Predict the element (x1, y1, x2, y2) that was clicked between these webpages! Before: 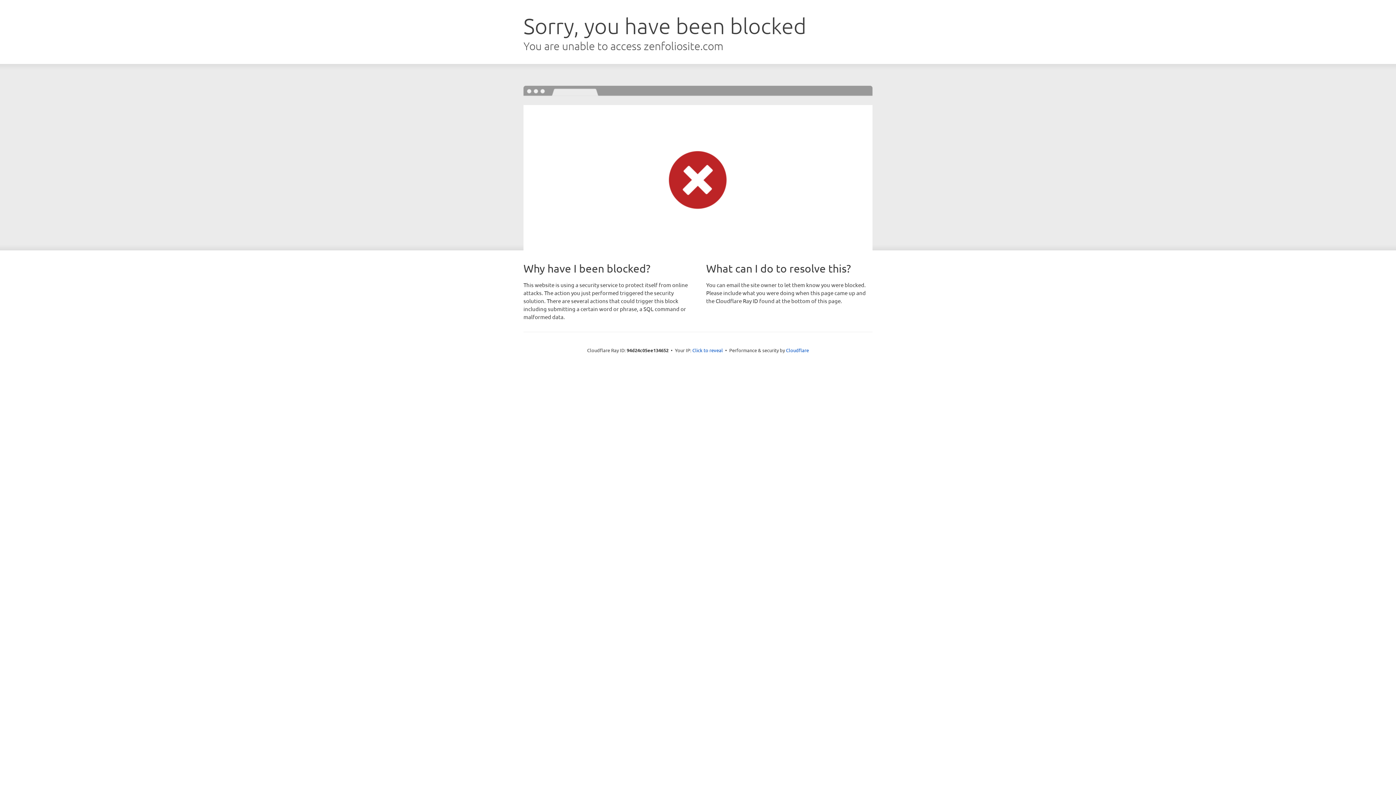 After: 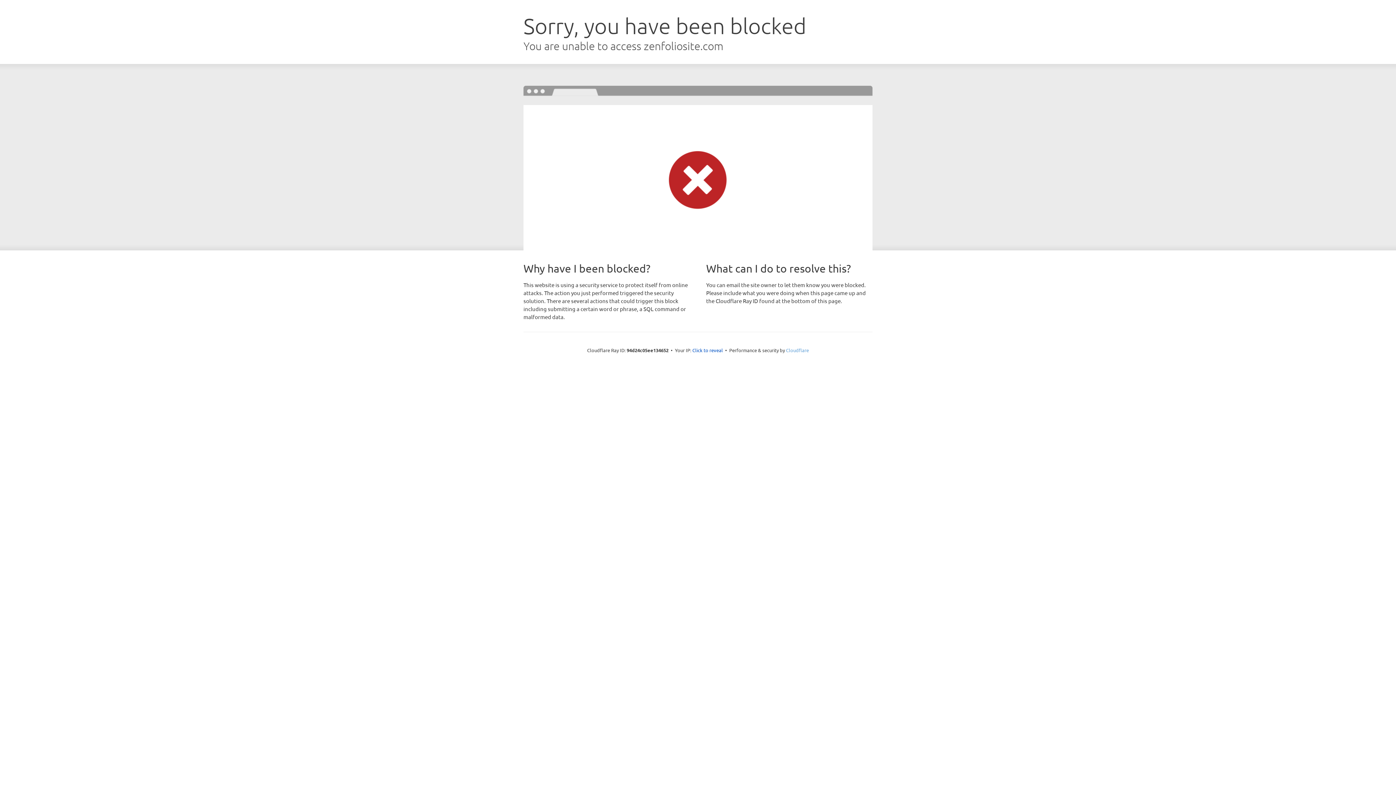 Action: bbox: (786, 347, 809, 353) label: Cloudflare